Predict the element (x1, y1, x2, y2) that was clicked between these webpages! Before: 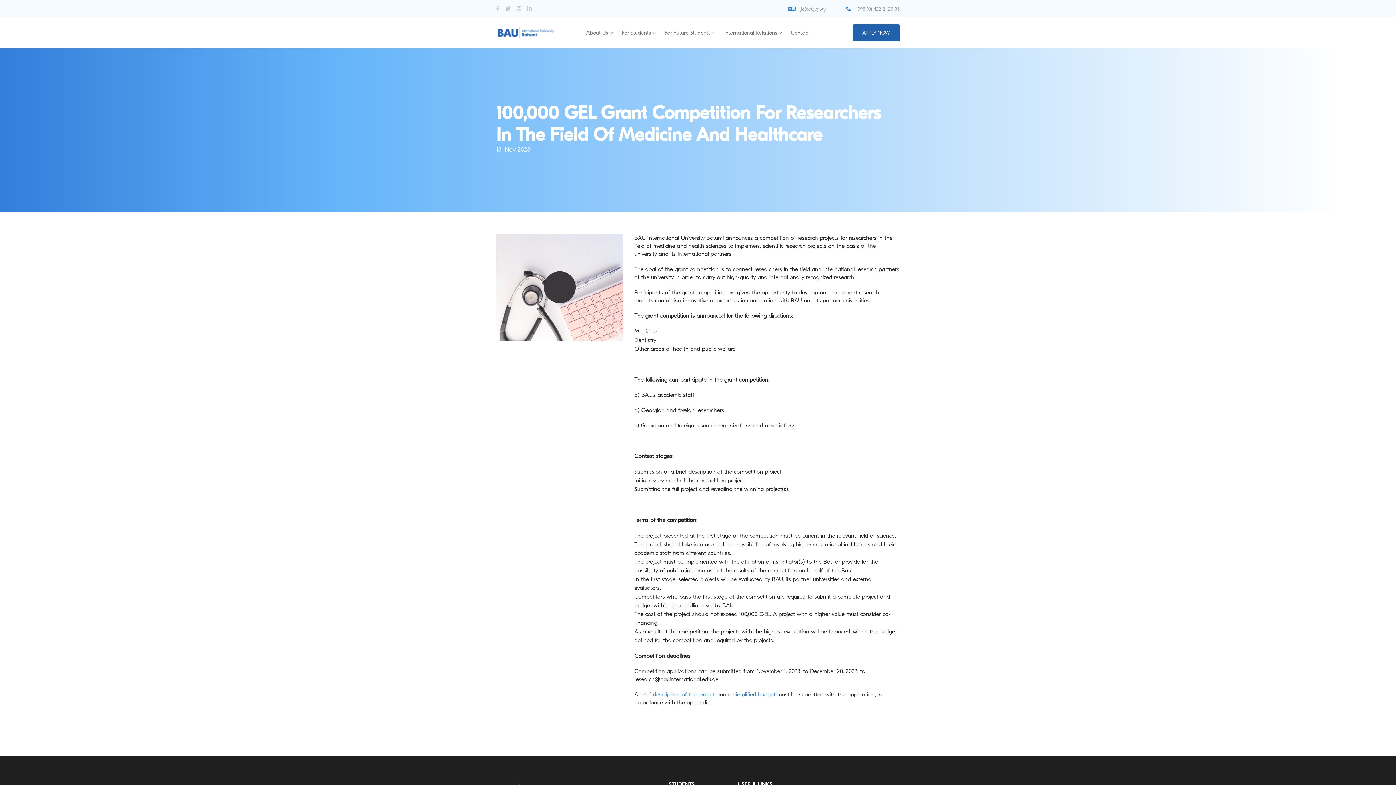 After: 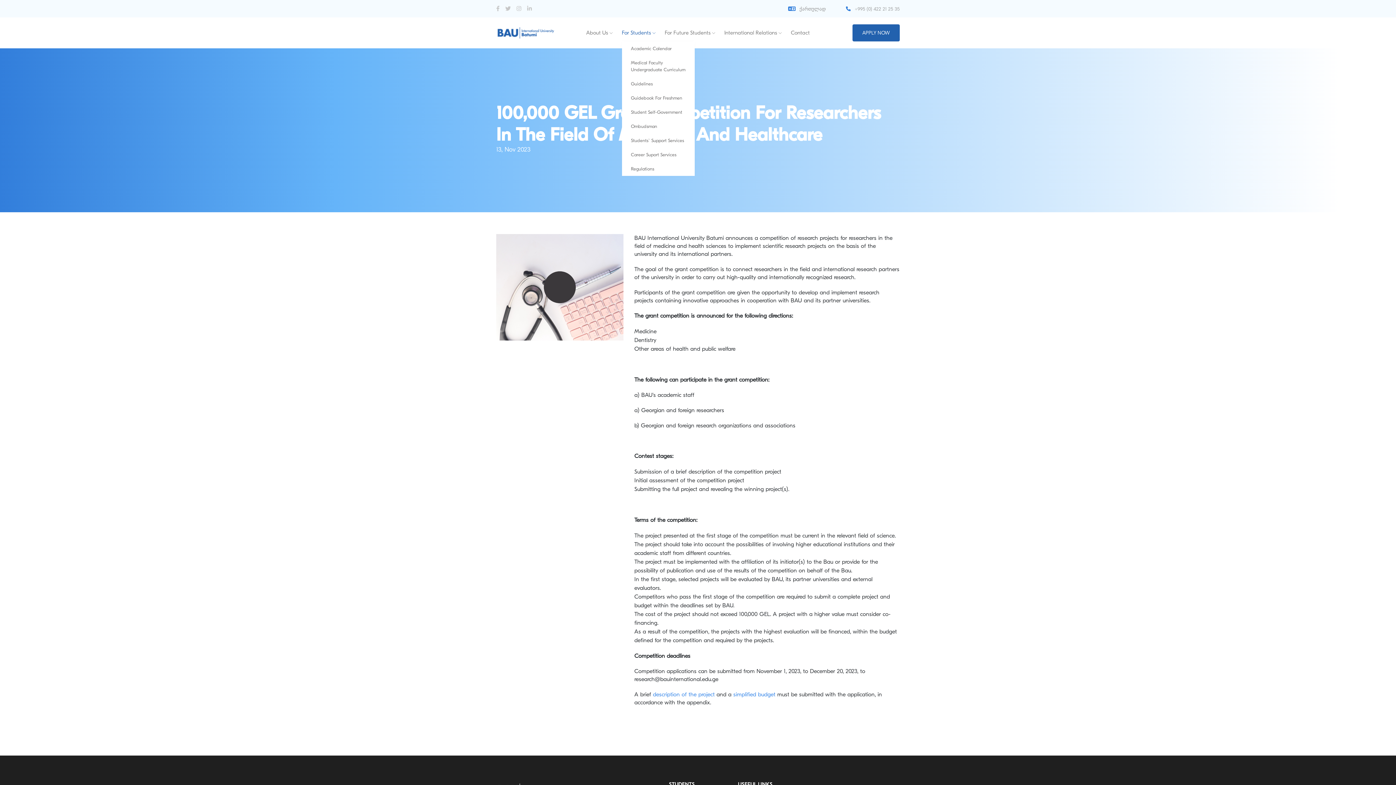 Action: label: For Students  bbox: (622, 28, 655, 36)